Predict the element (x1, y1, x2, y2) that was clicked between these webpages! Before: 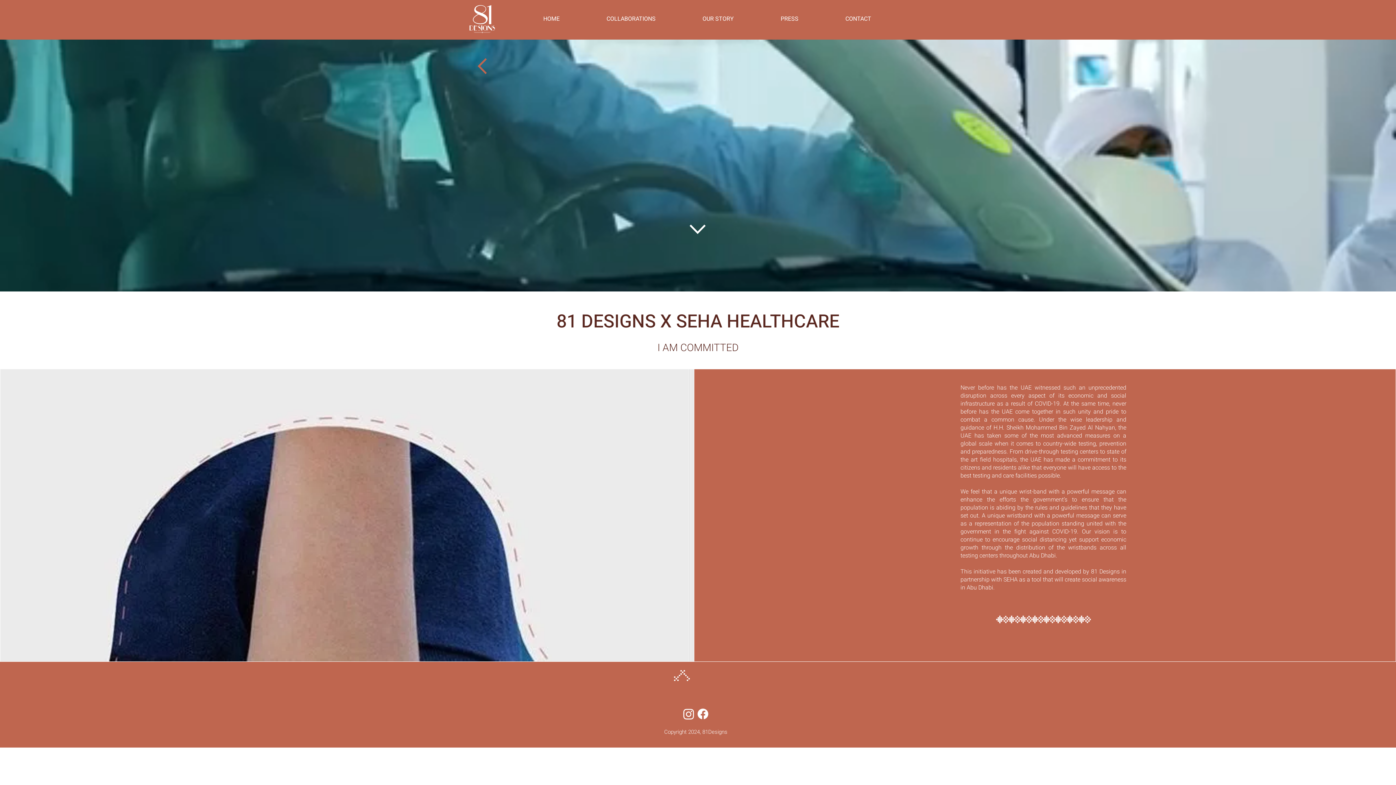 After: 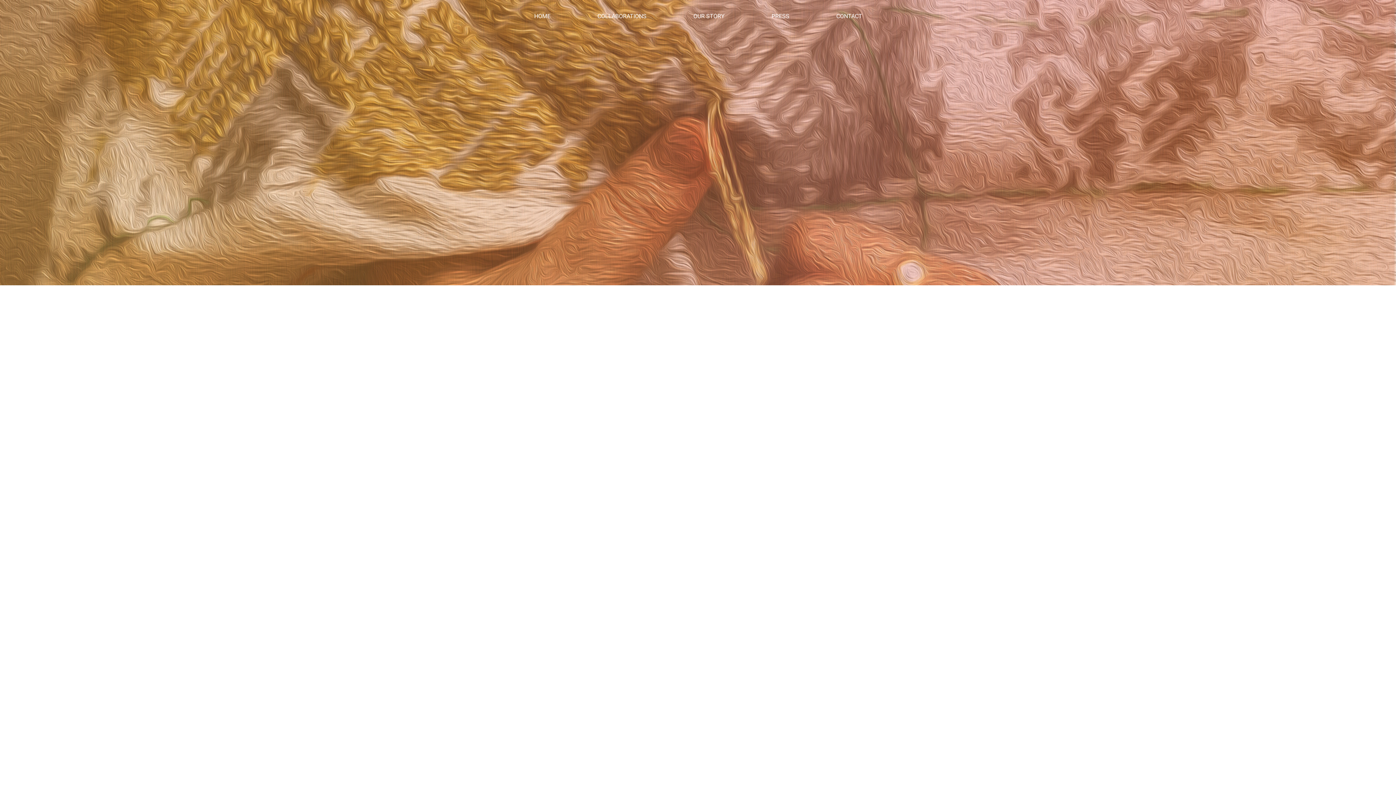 Action: bbox: (467, 4, 496, 33)